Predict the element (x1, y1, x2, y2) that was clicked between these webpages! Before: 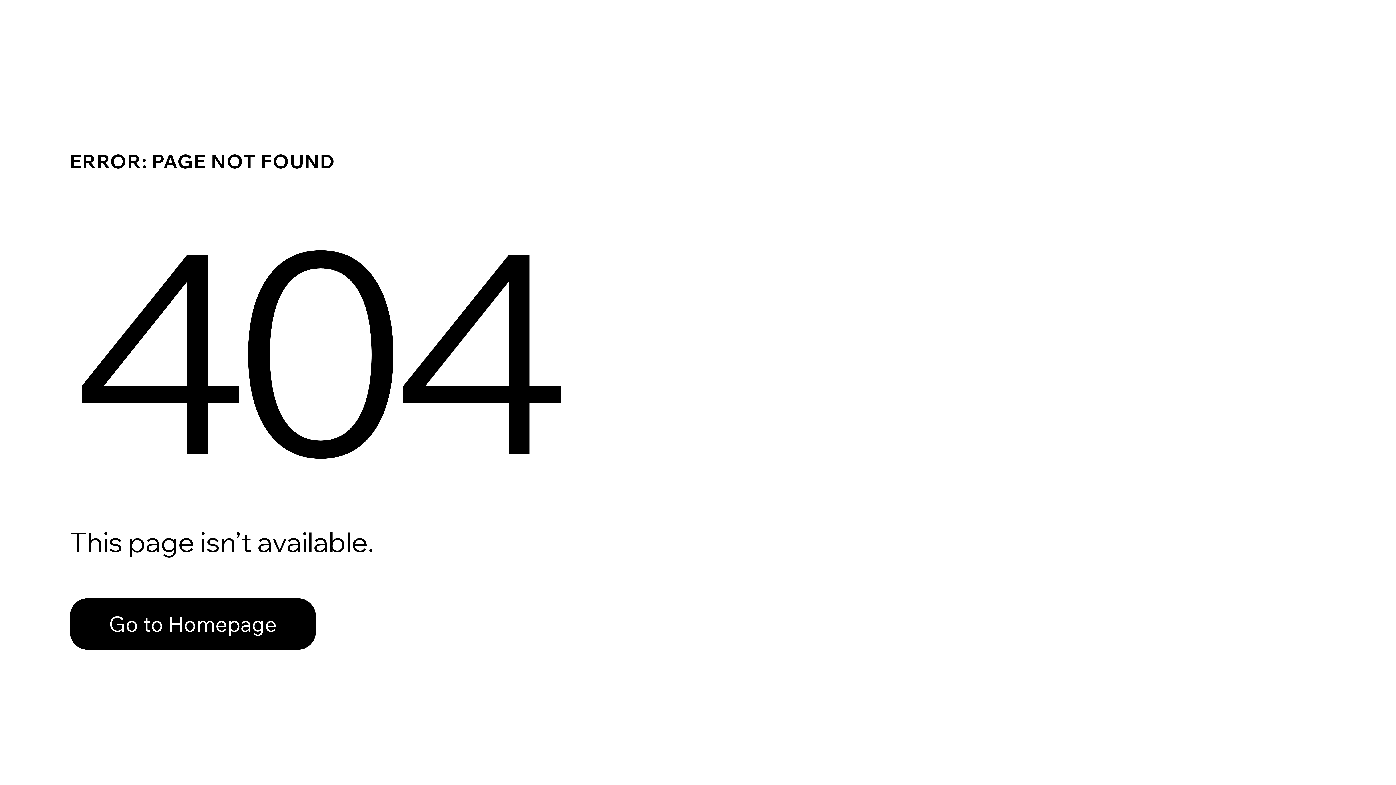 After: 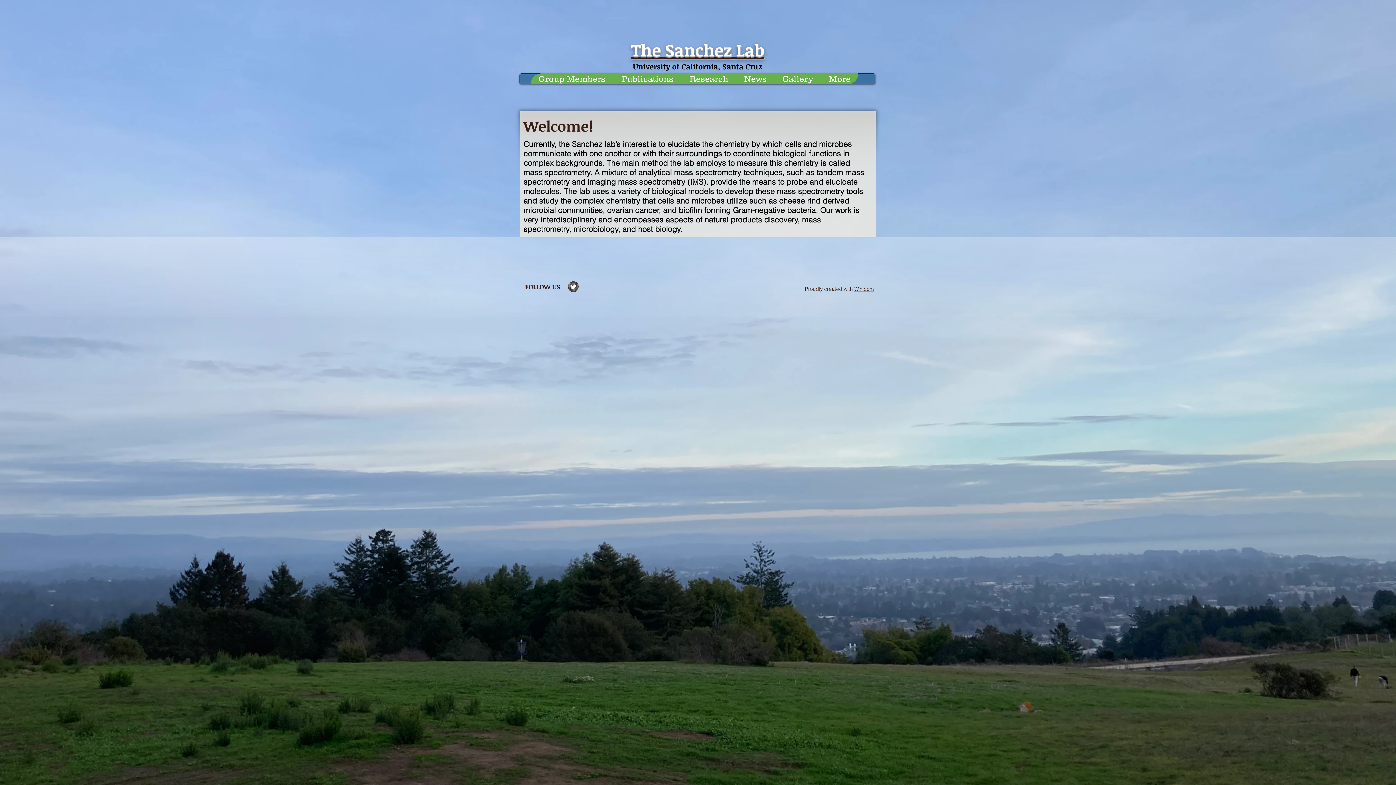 Action: label: Go to Homepage bbox: (69, 598, 316, 650)